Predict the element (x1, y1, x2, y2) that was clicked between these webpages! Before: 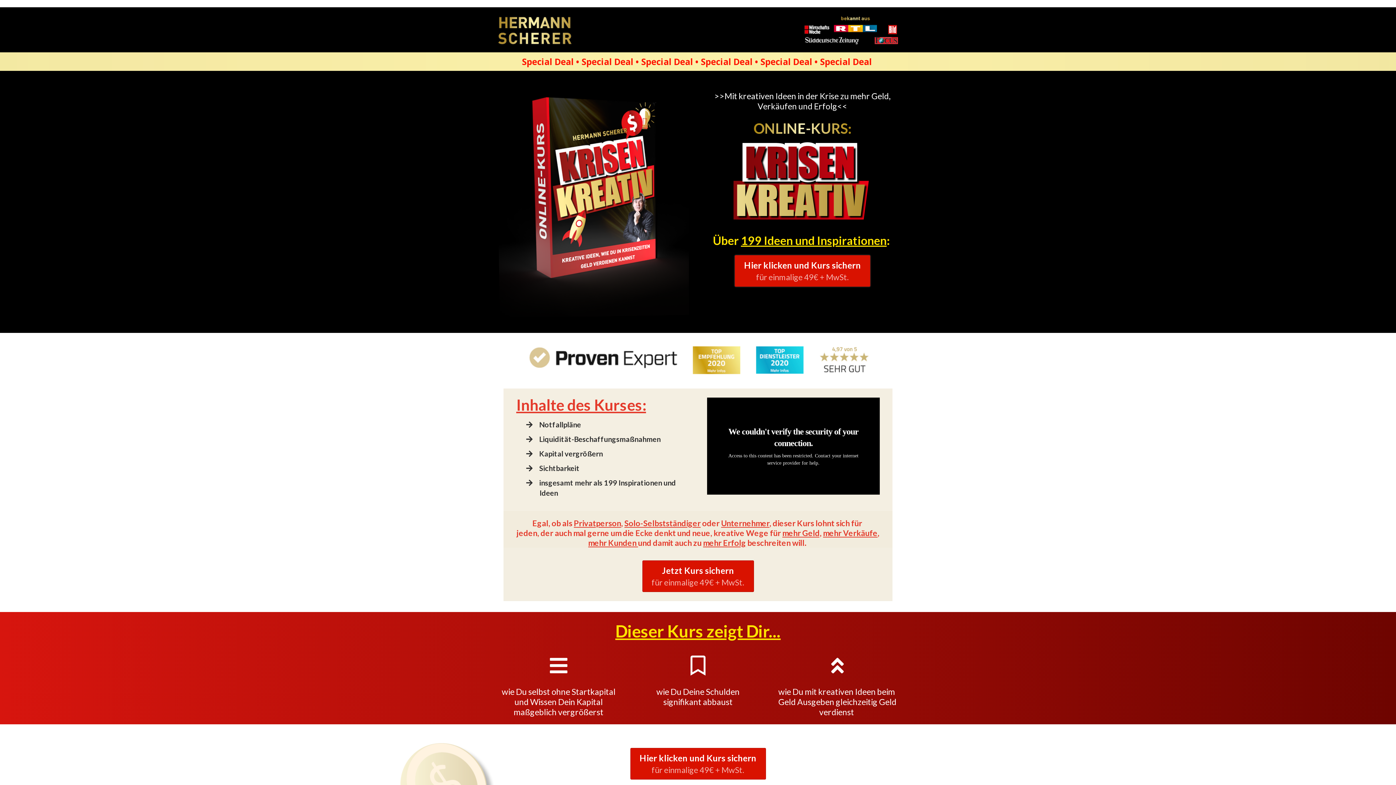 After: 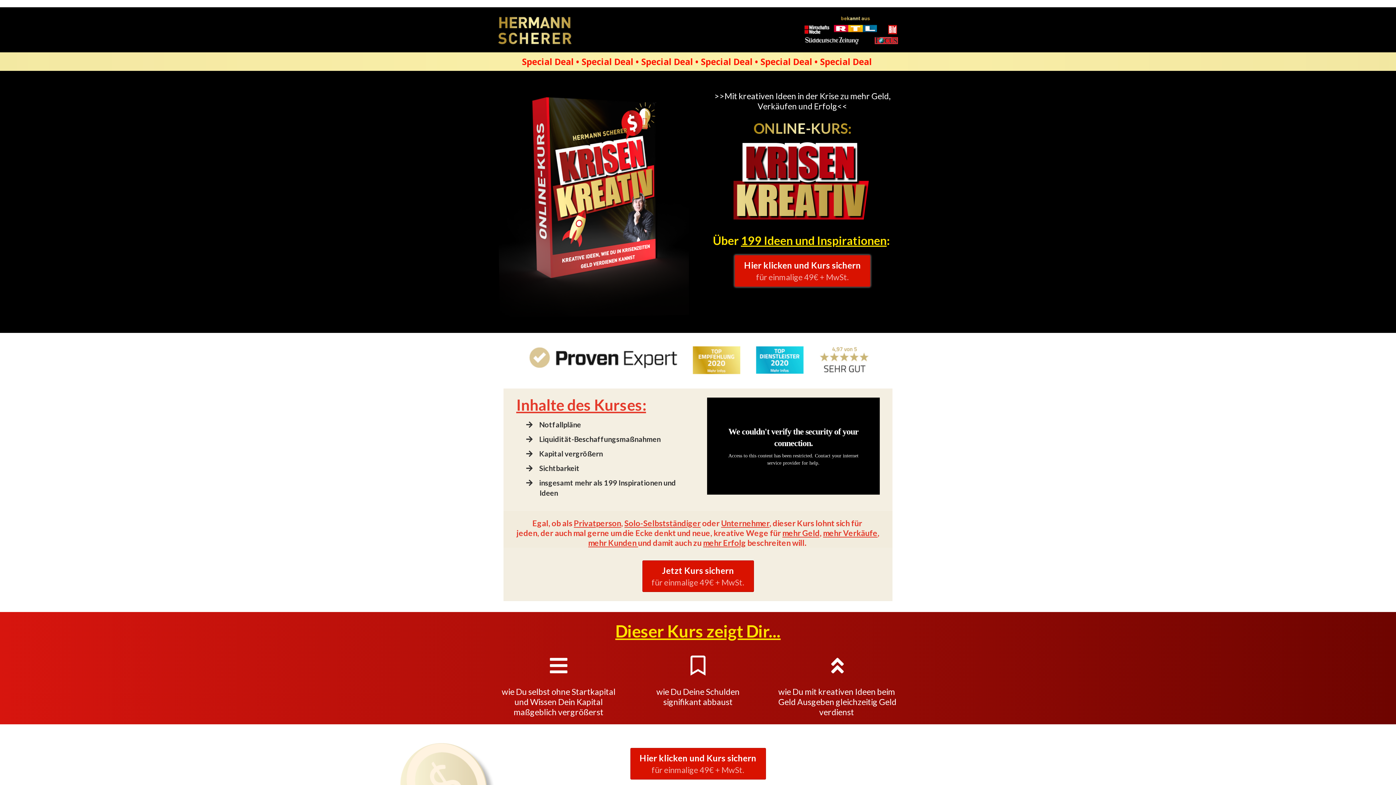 Action: bbox: (637, 656, 758, 676)